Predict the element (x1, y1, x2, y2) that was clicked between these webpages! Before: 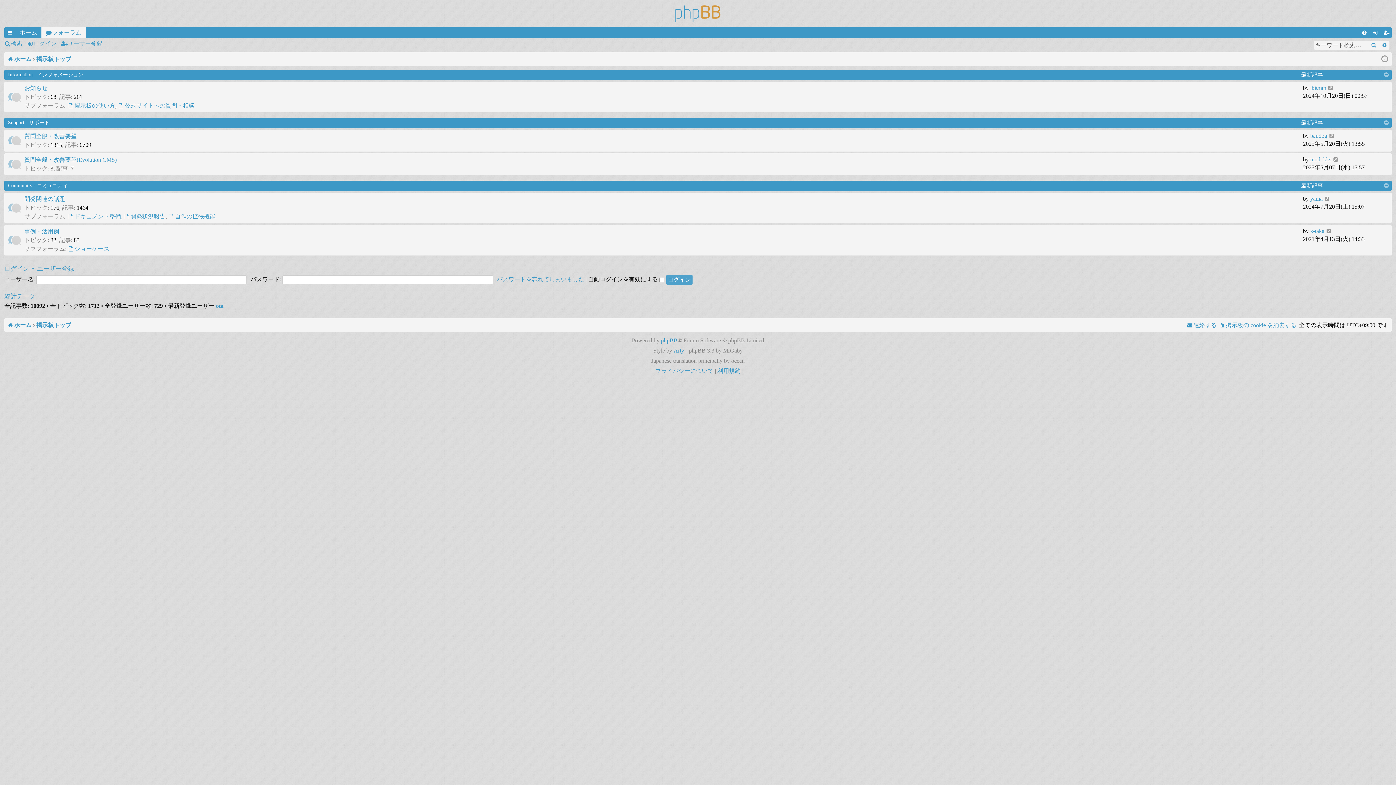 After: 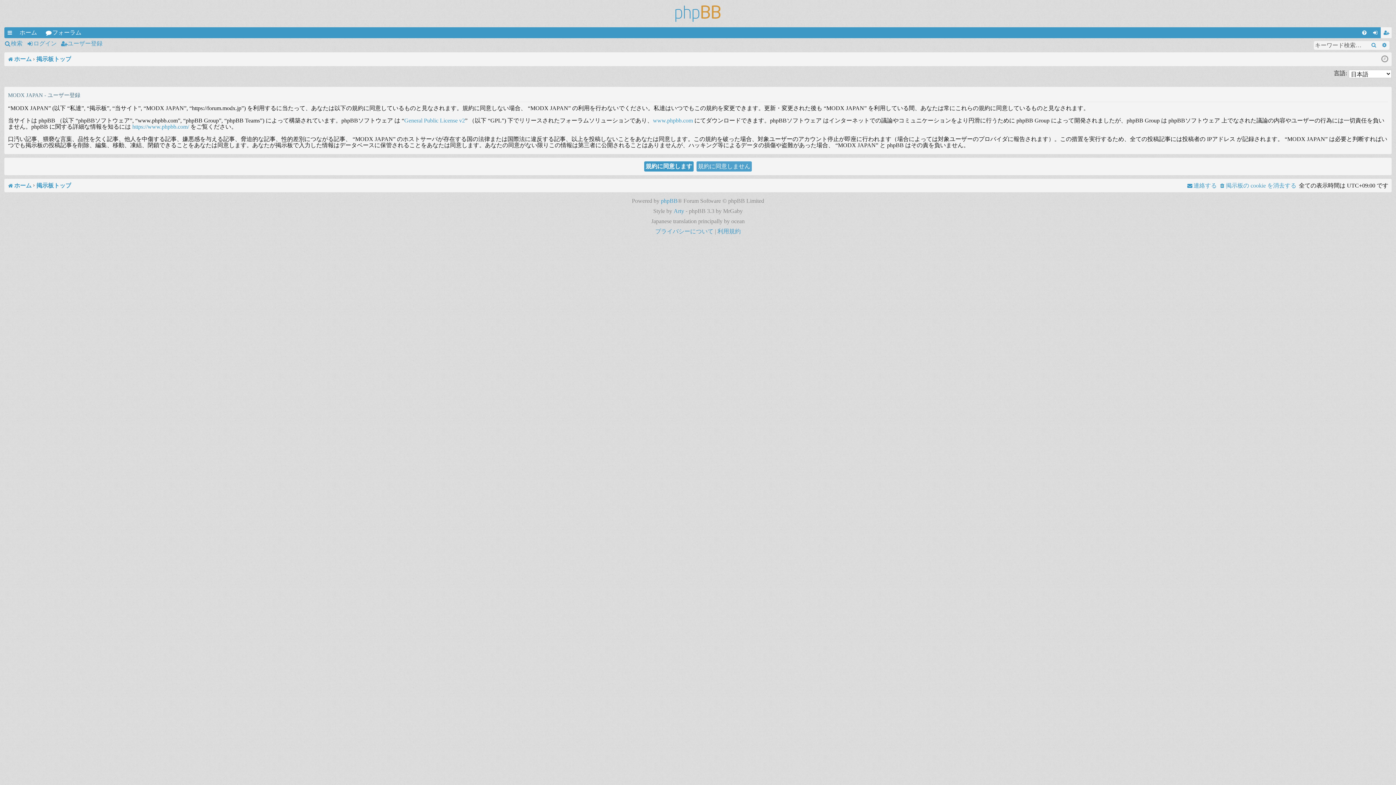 Action: bbox: (37, 264, 74, 273) label: ユーザー登録